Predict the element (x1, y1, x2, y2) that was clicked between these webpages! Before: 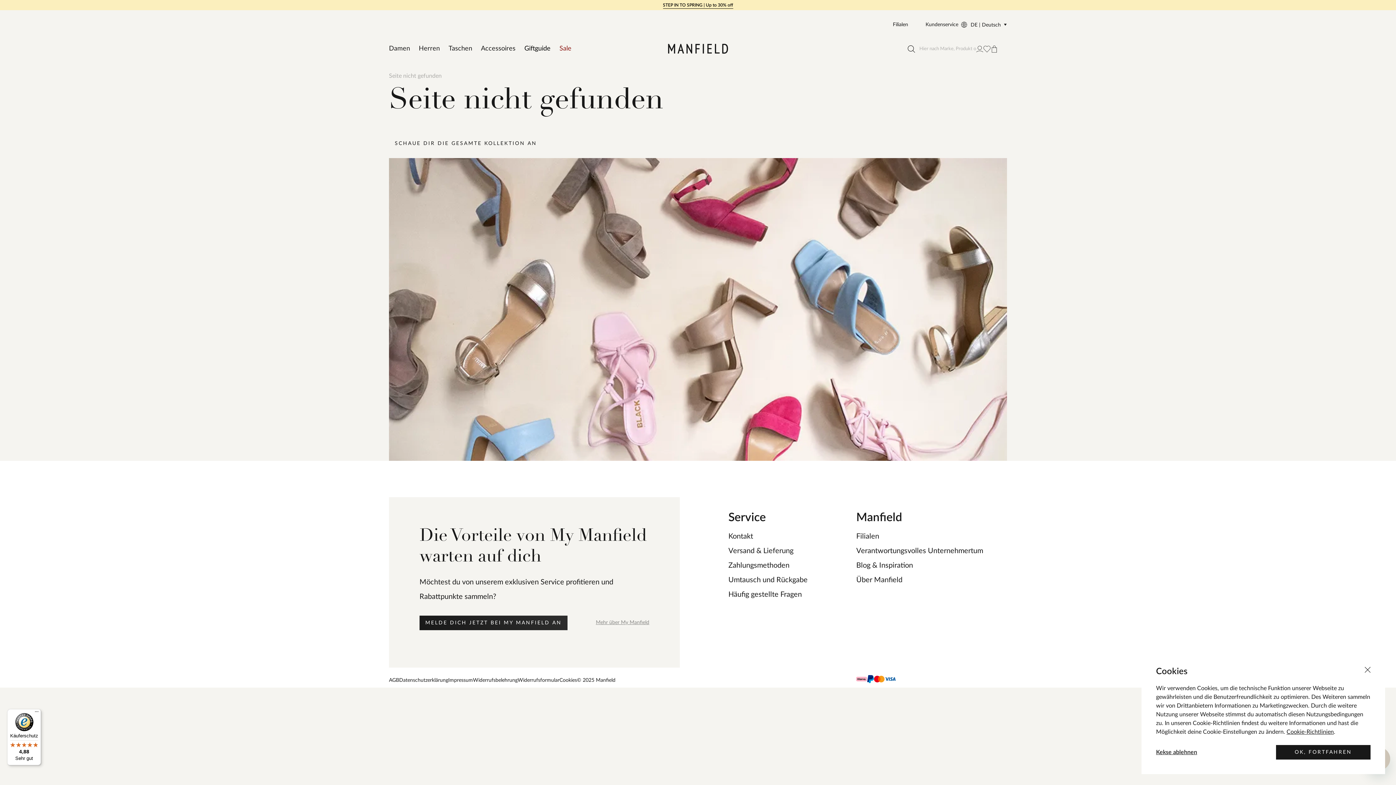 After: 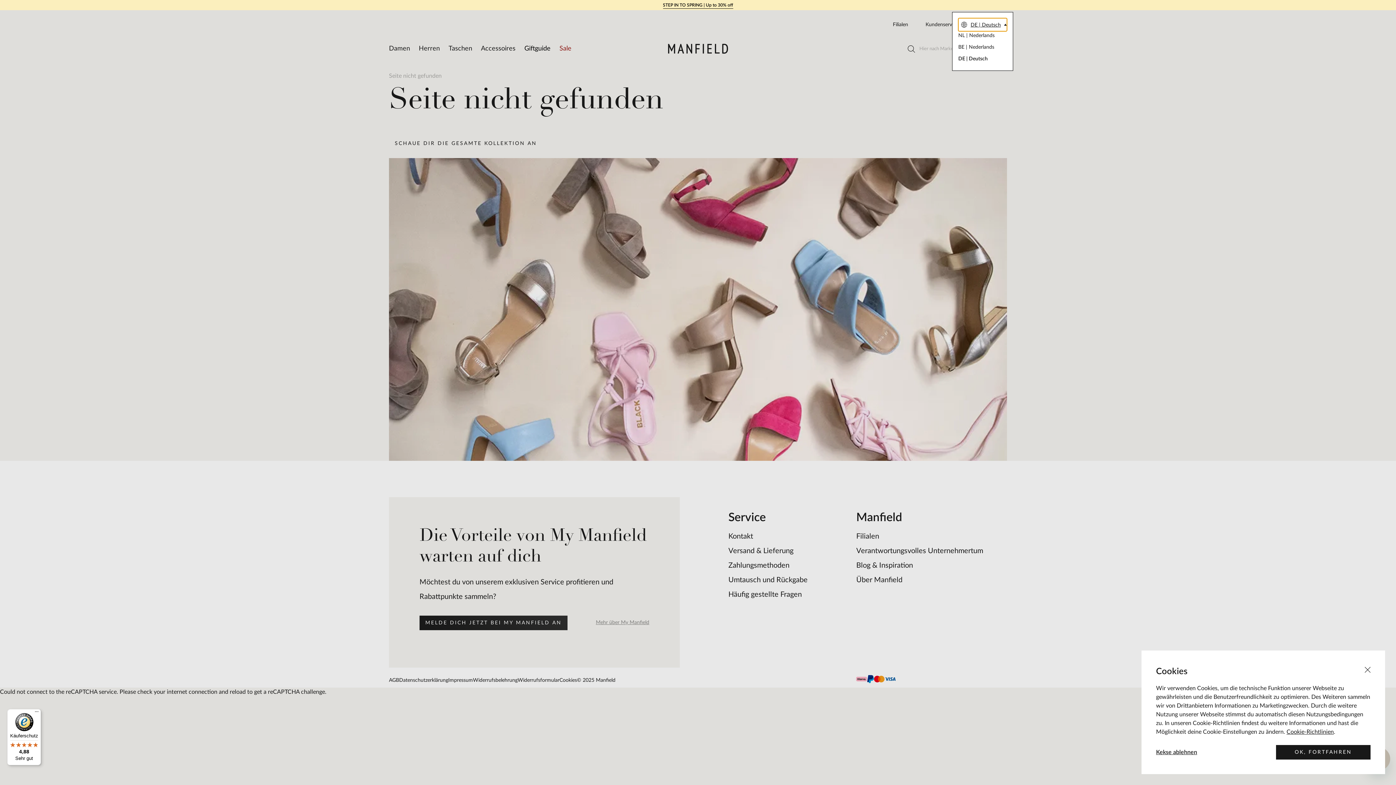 Action: bbox: (958, 18, 1007, 31) label: DE | Deutsch